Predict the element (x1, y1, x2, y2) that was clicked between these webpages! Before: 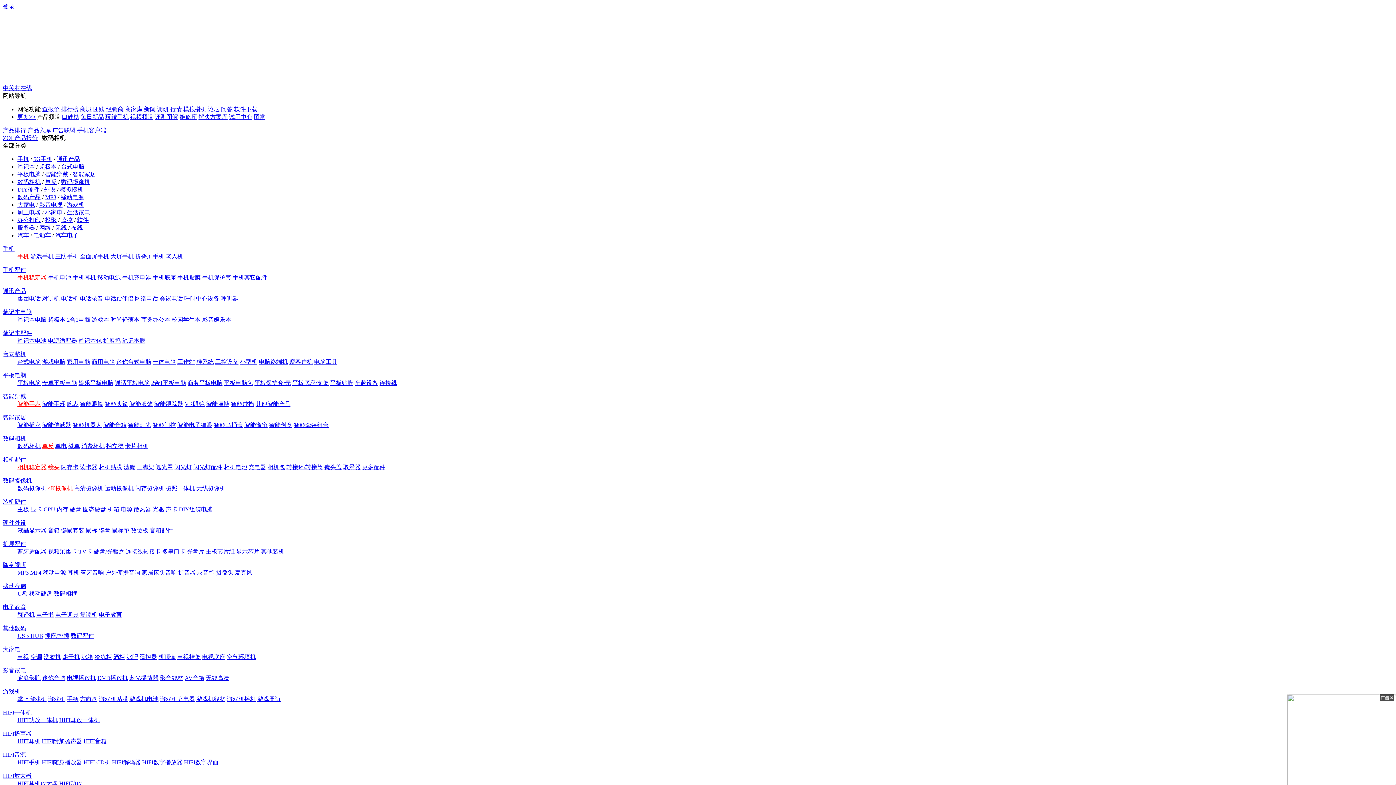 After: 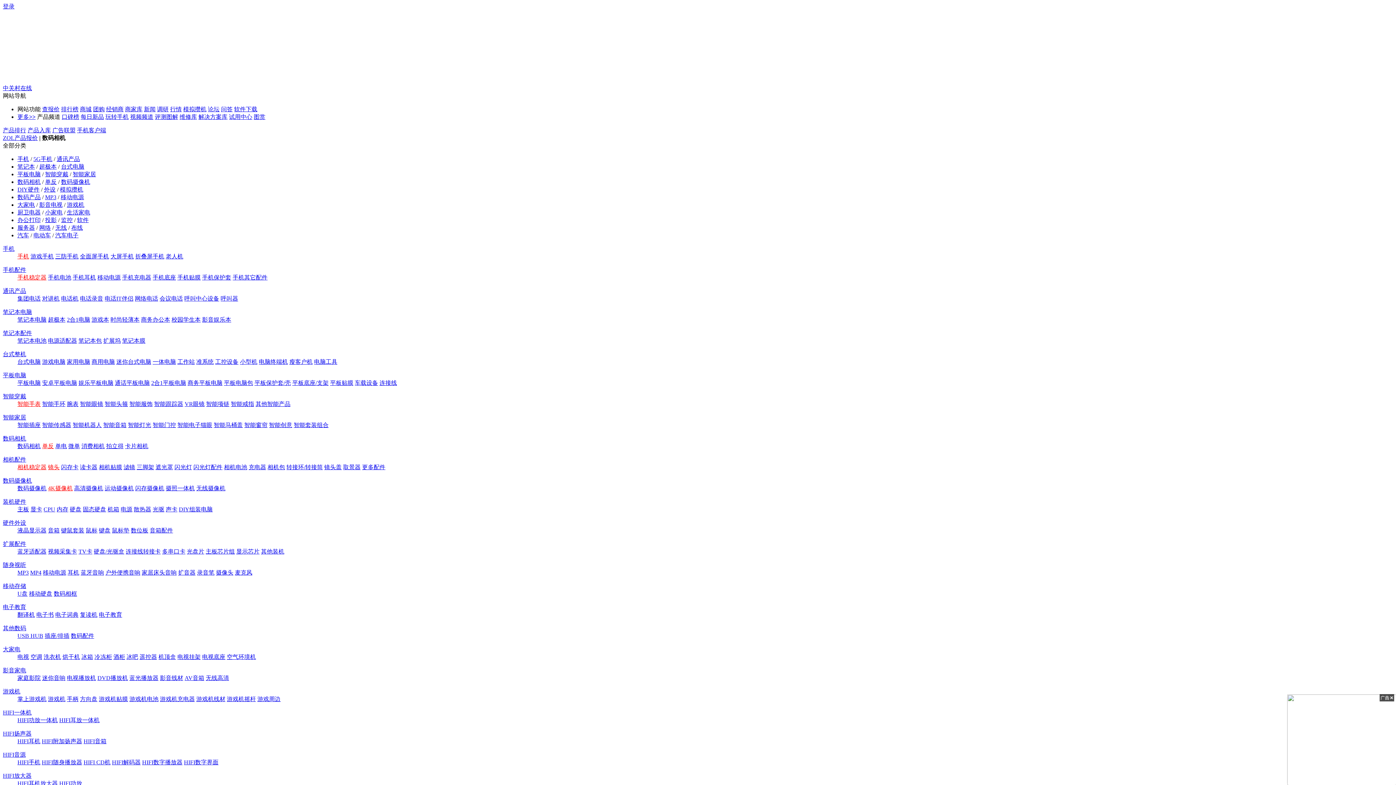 Action: bbox: (144, 106, 155, 112) label: 新闻